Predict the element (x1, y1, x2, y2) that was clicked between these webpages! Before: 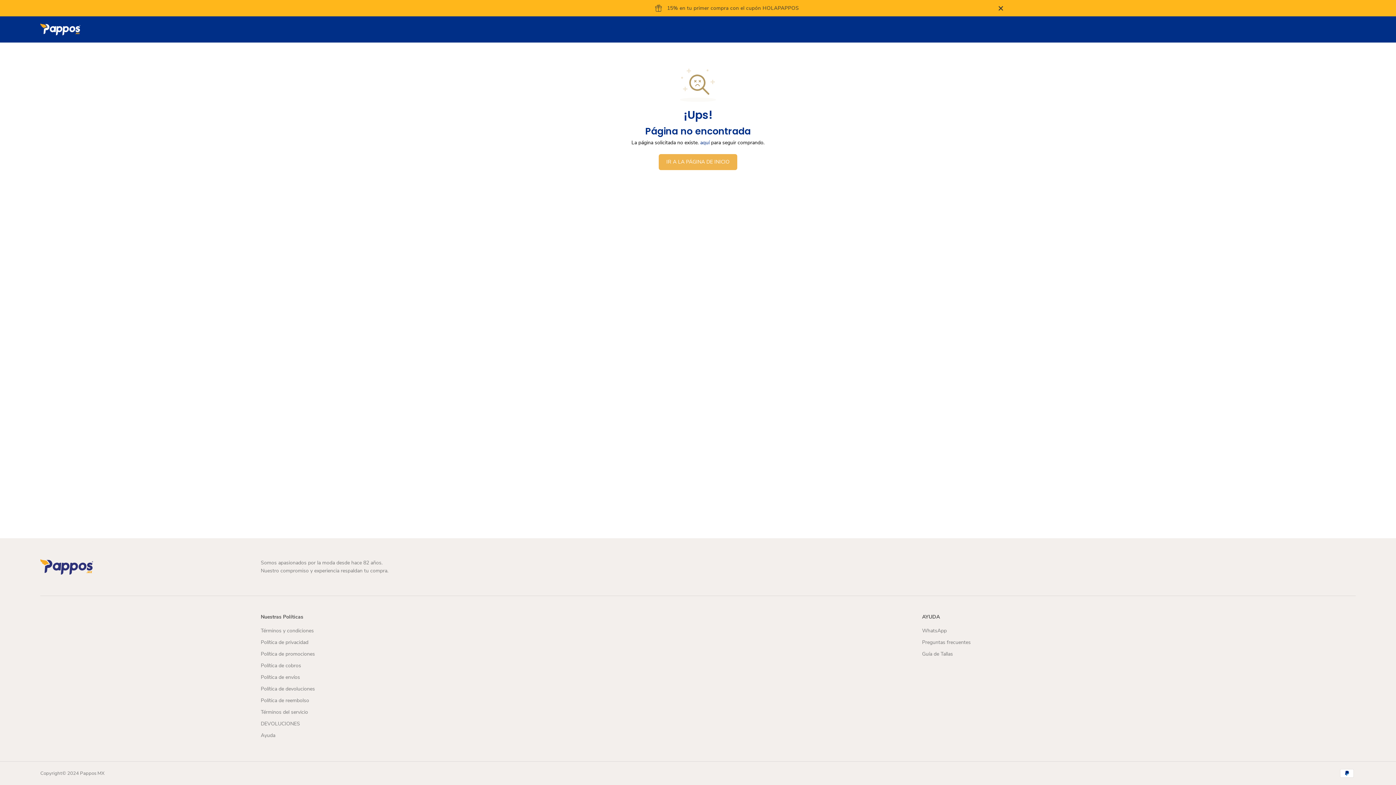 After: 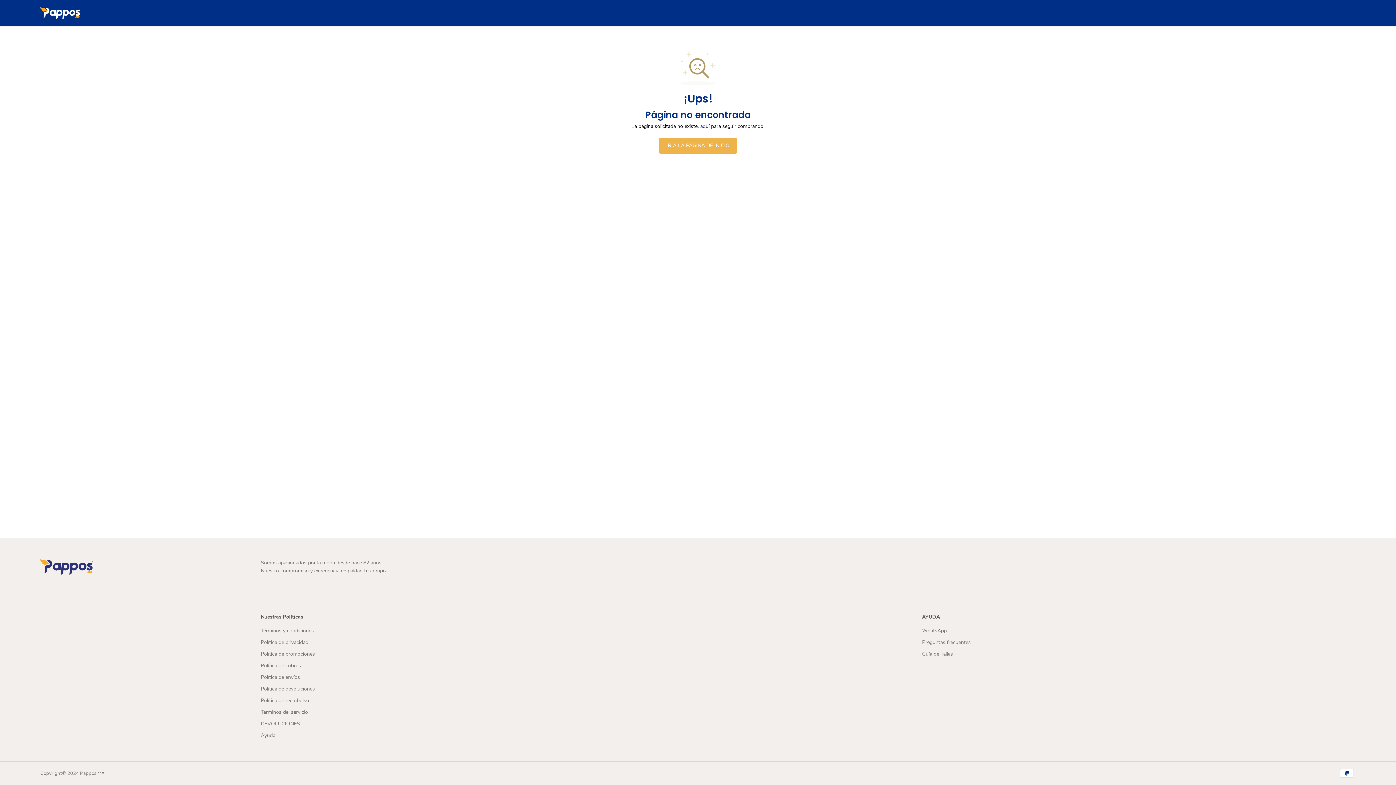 Action: bbox: (994, 2, 1007, 14) label: Cerrar anuncio